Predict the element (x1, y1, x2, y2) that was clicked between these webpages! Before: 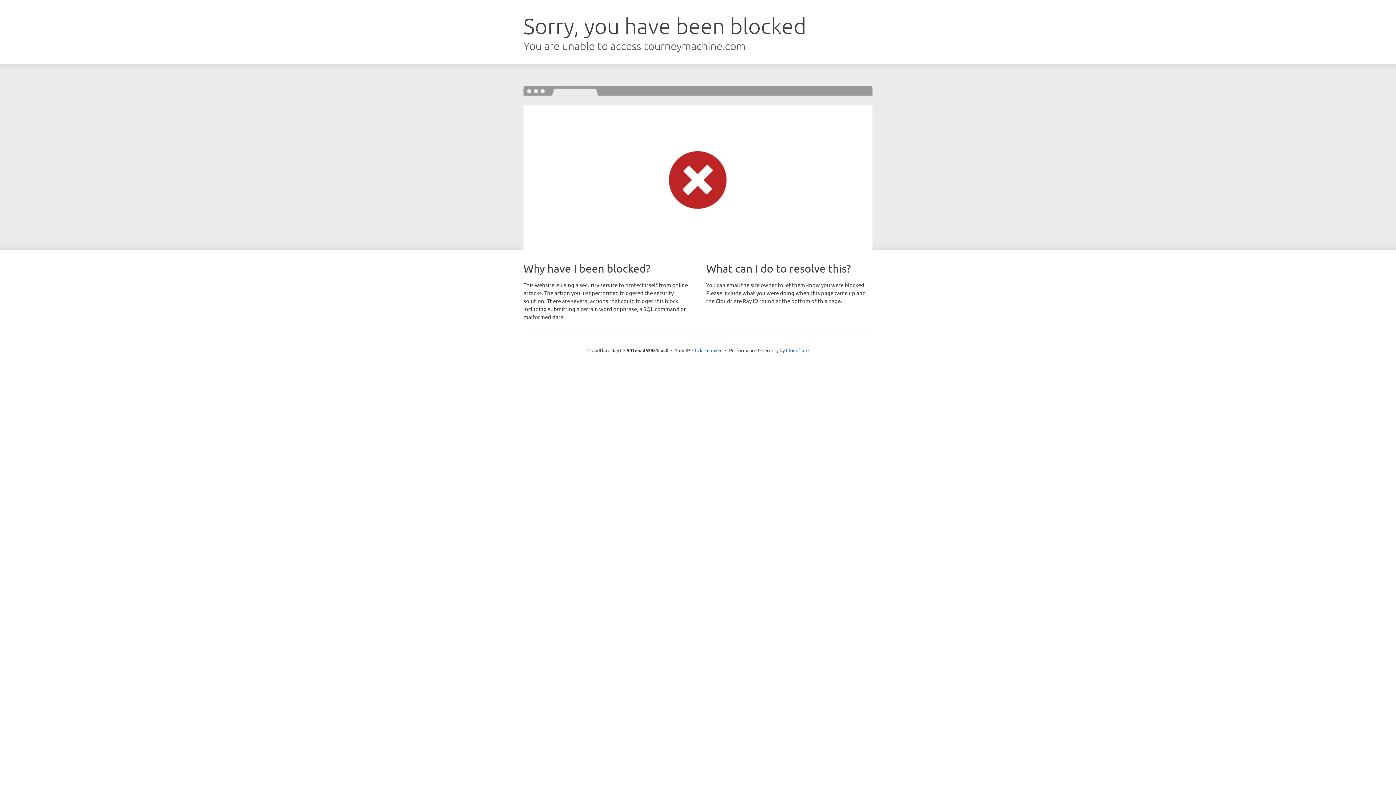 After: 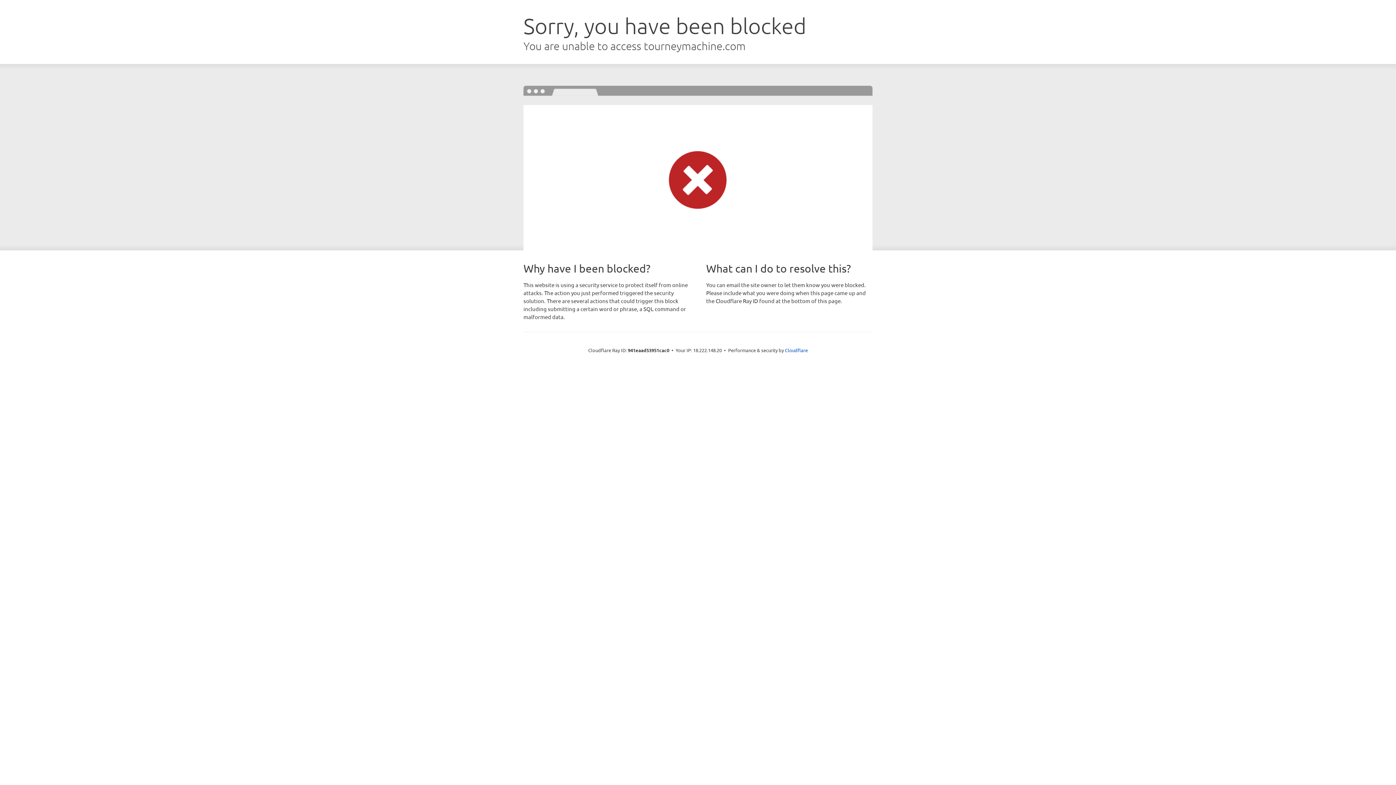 Action: bbox: (692, 346, 722, 353) label: Click to reveal